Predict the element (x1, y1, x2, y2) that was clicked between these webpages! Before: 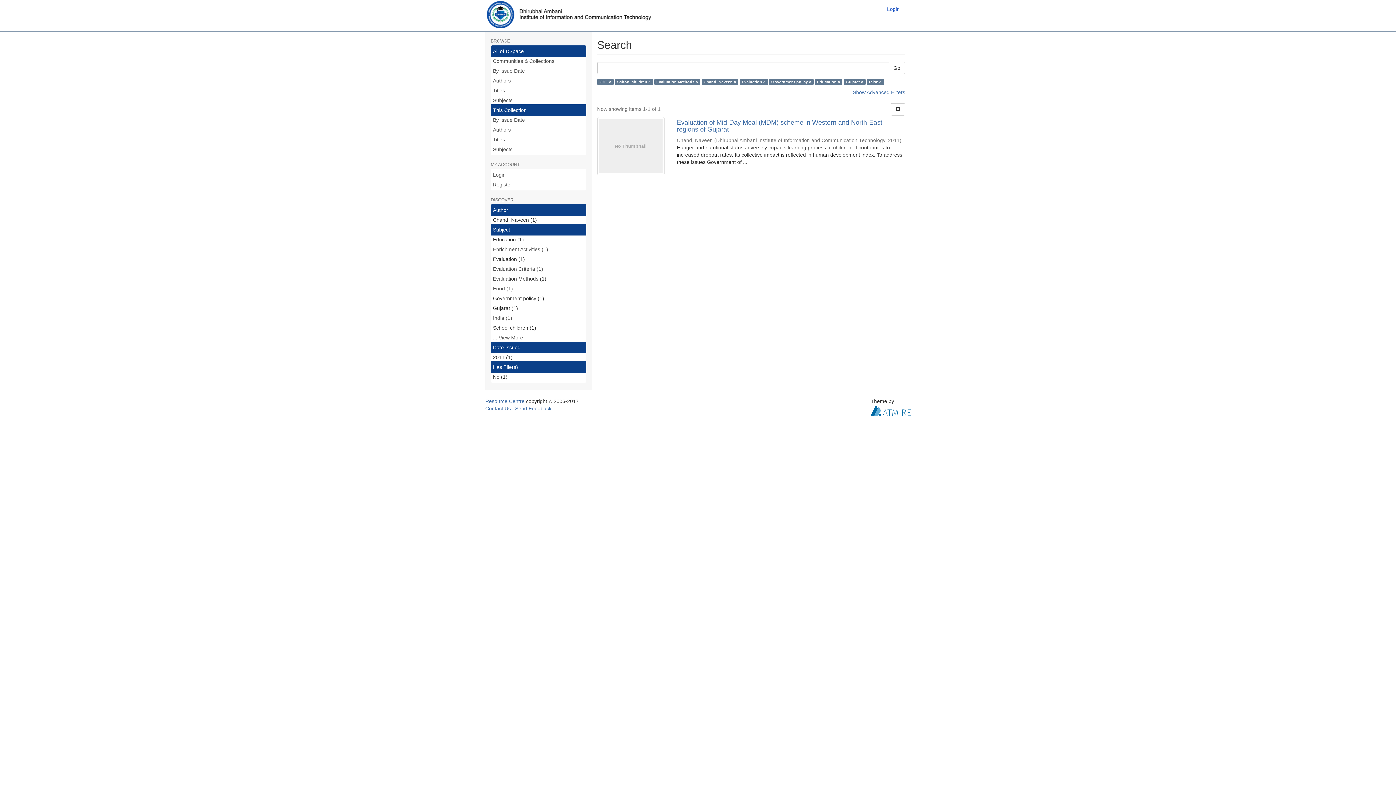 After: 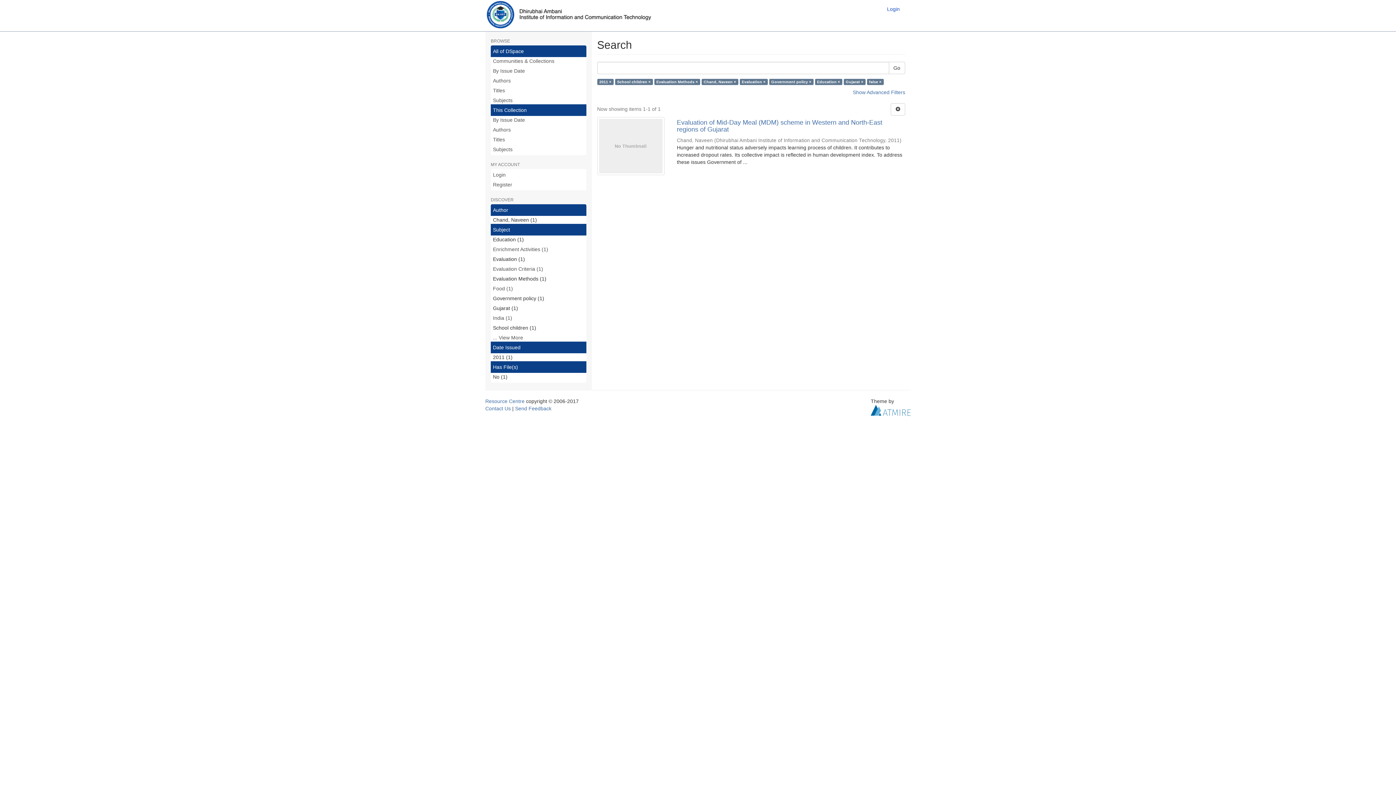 Action: bbox: (490, 45, 586, 57) label: All of DSpace